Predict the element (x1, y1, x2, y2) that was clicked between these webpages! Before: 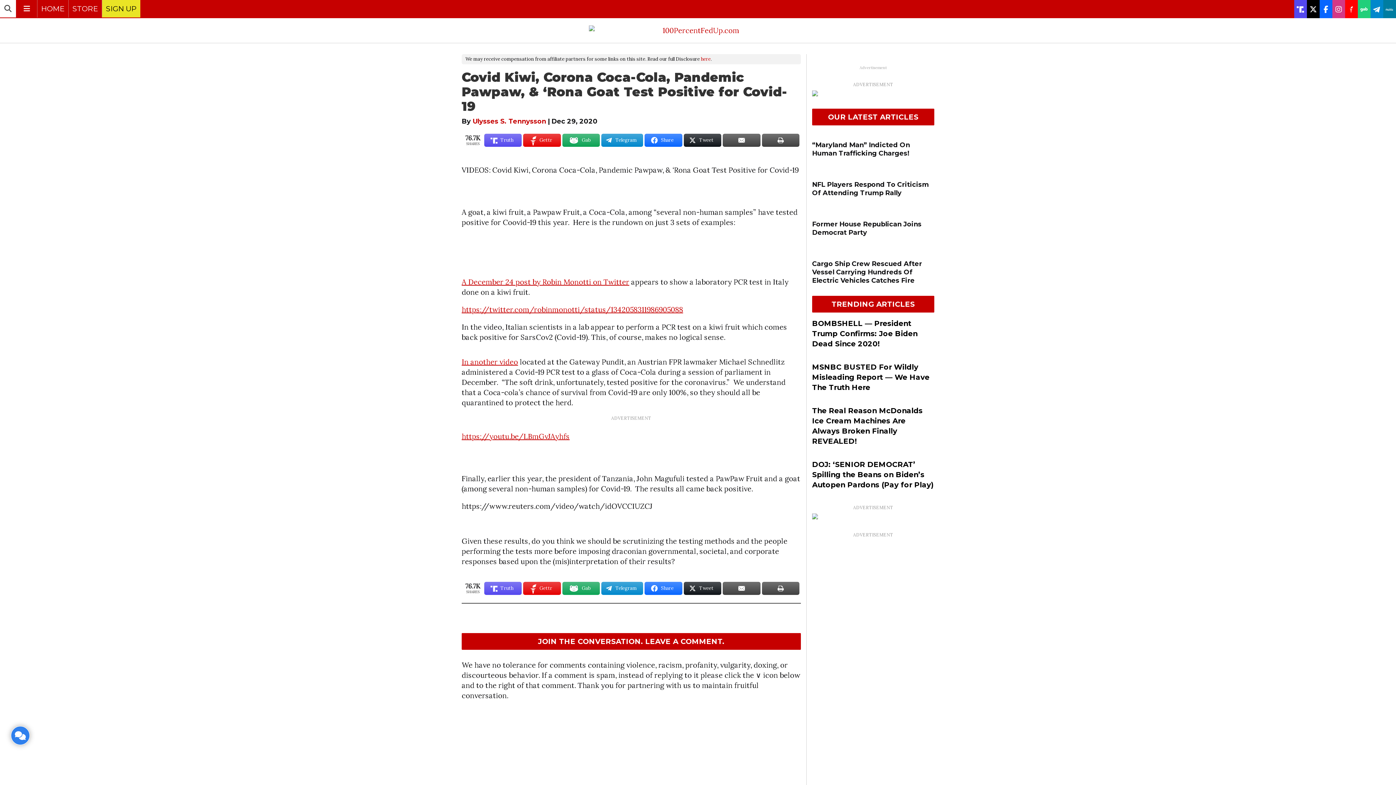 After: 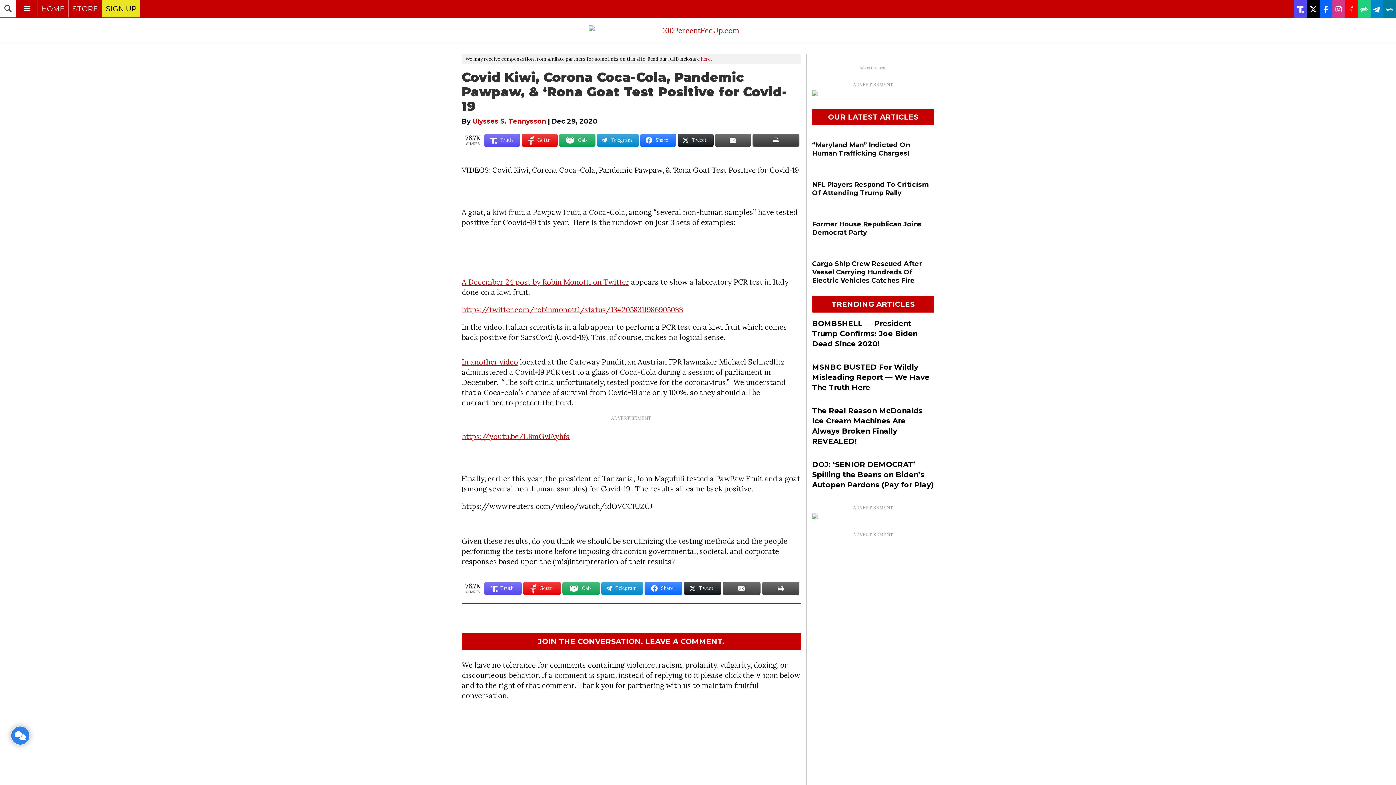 Action: bbox: (762, 133, 799, 146)